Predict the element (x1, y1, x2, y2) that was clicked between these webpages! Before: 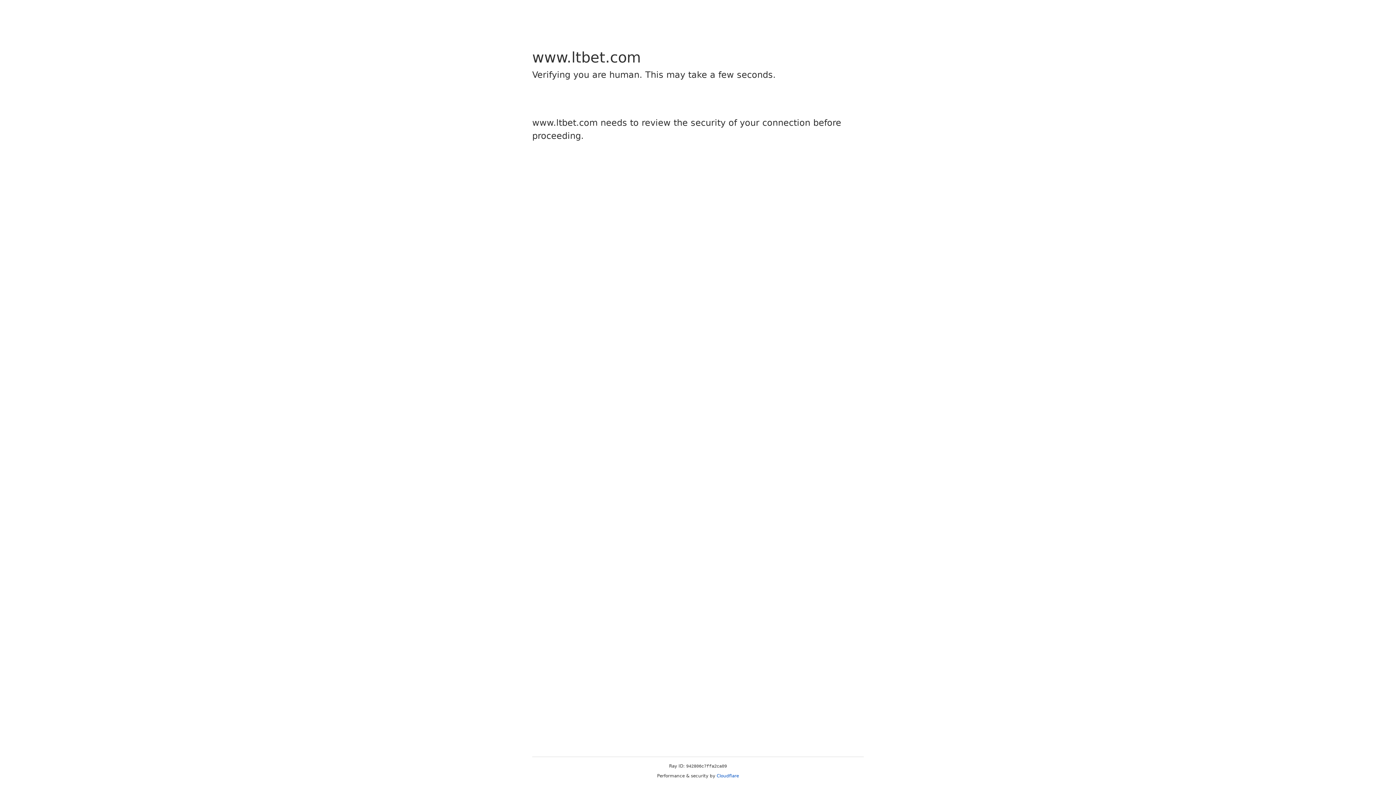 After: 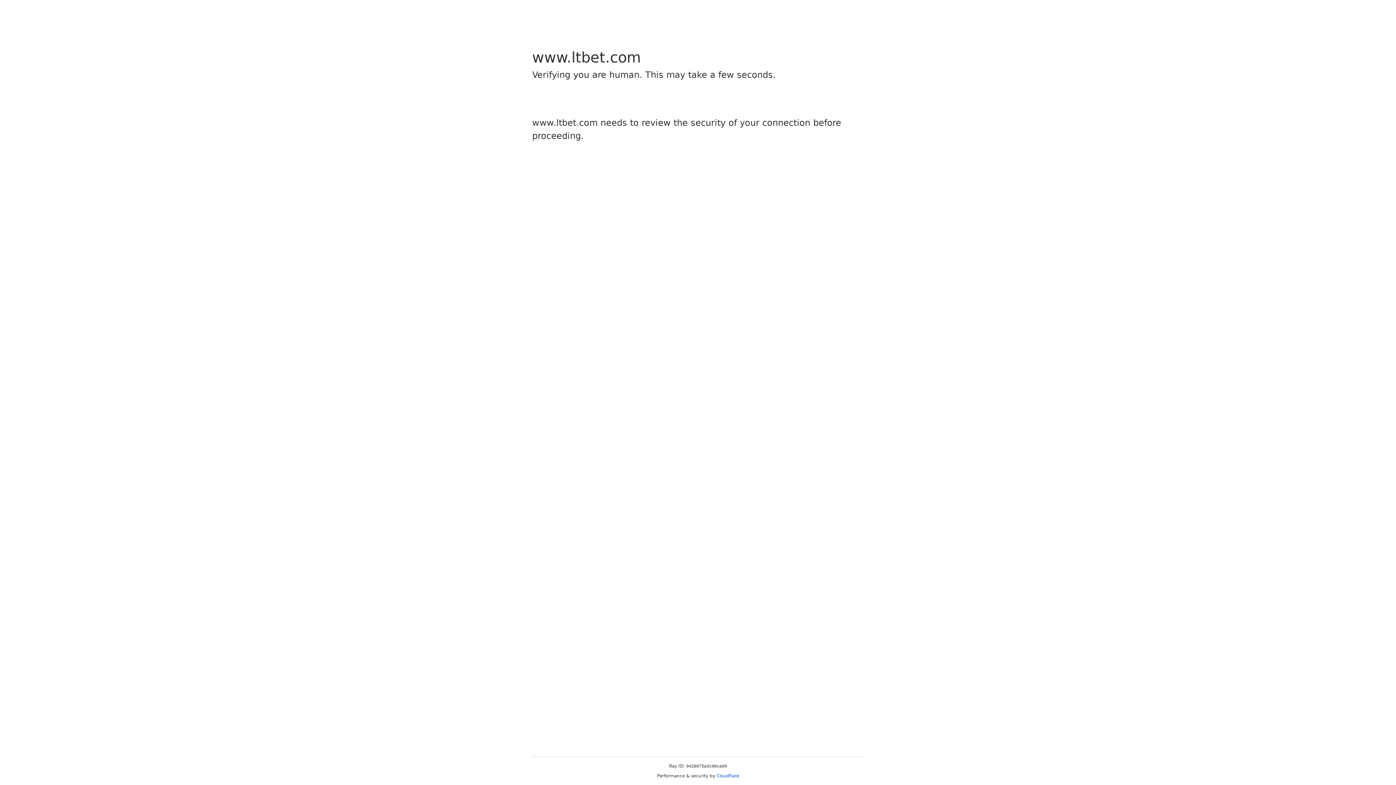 Action: bbox: (716, 773, 739, 778) label: Cloudflare